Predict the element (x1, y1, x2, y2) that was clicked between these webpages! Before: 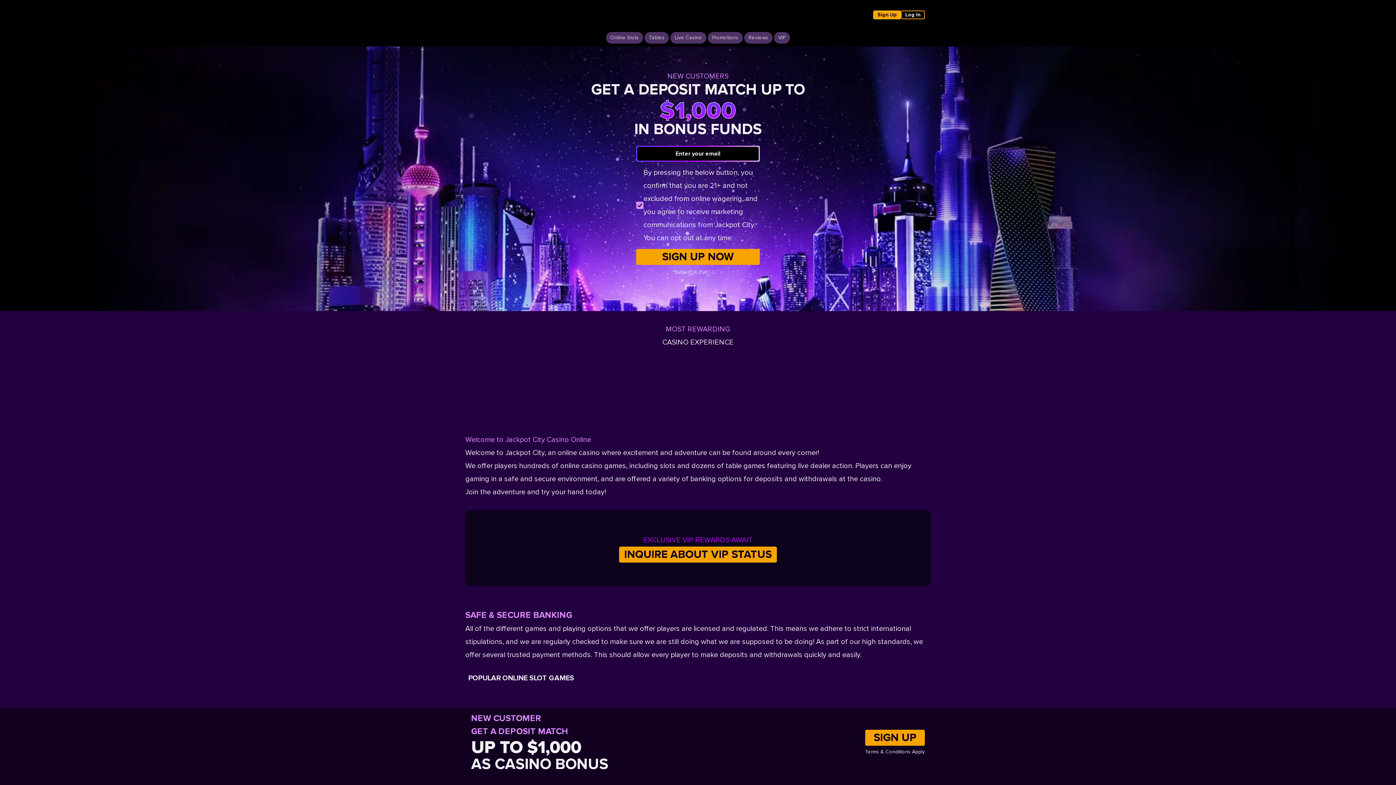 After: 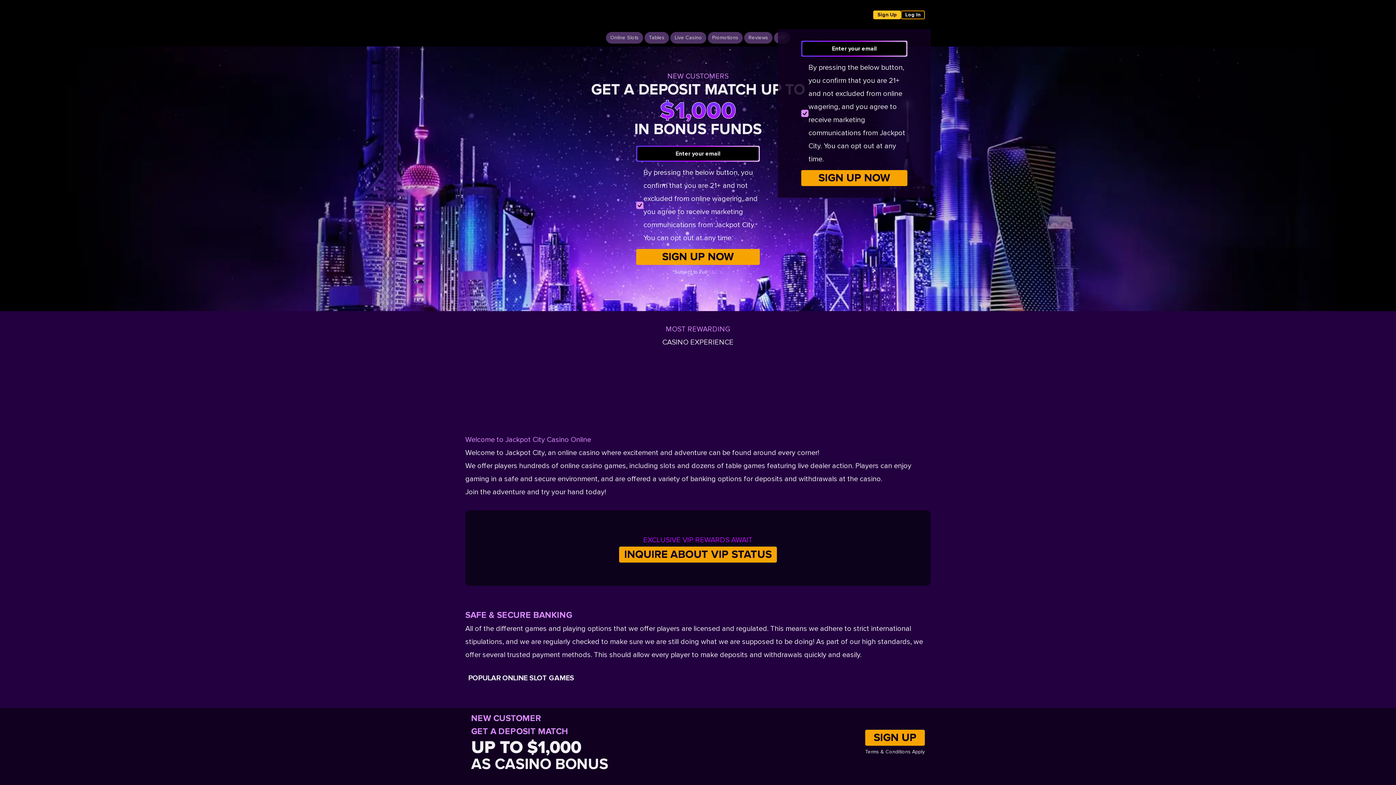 Action: bbox: (873, 10, 901, 19) label: Sign Up